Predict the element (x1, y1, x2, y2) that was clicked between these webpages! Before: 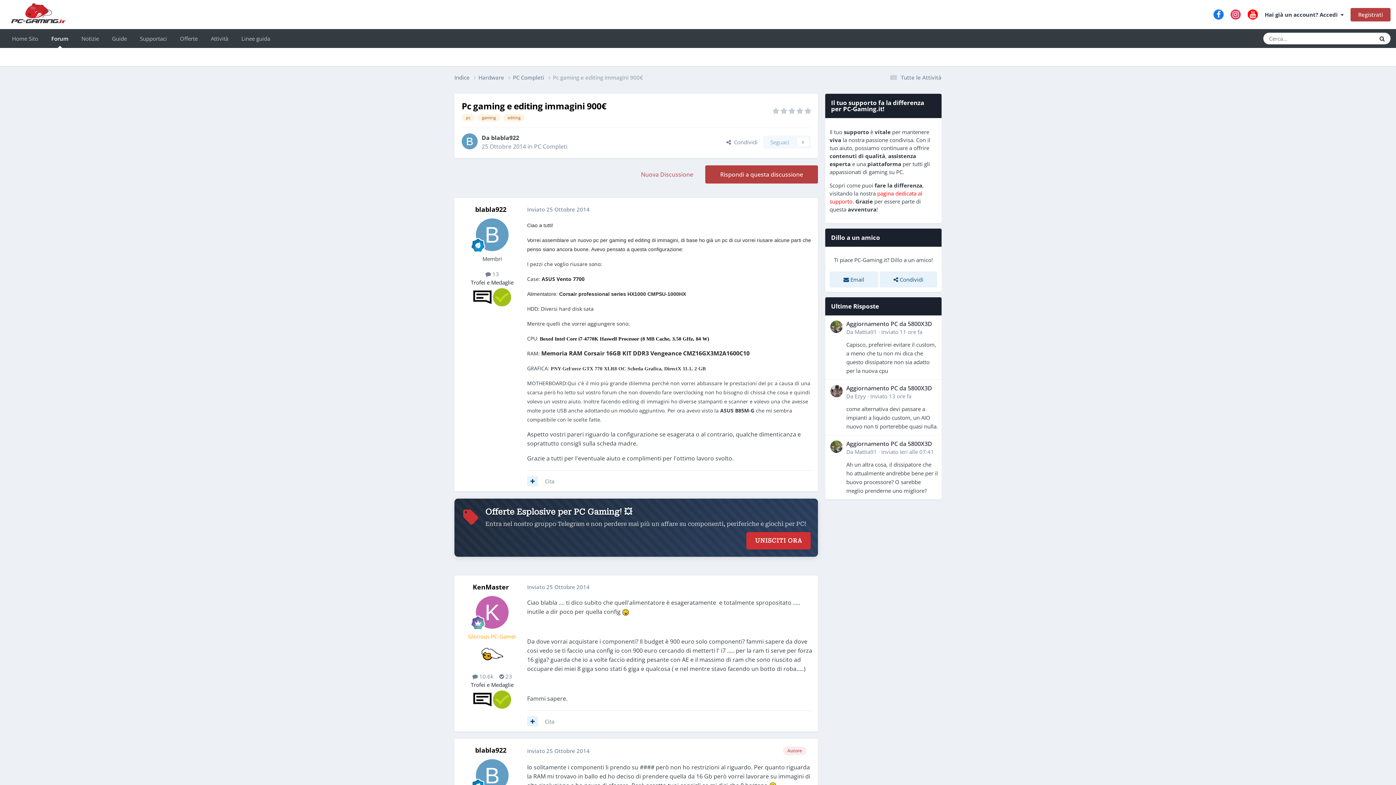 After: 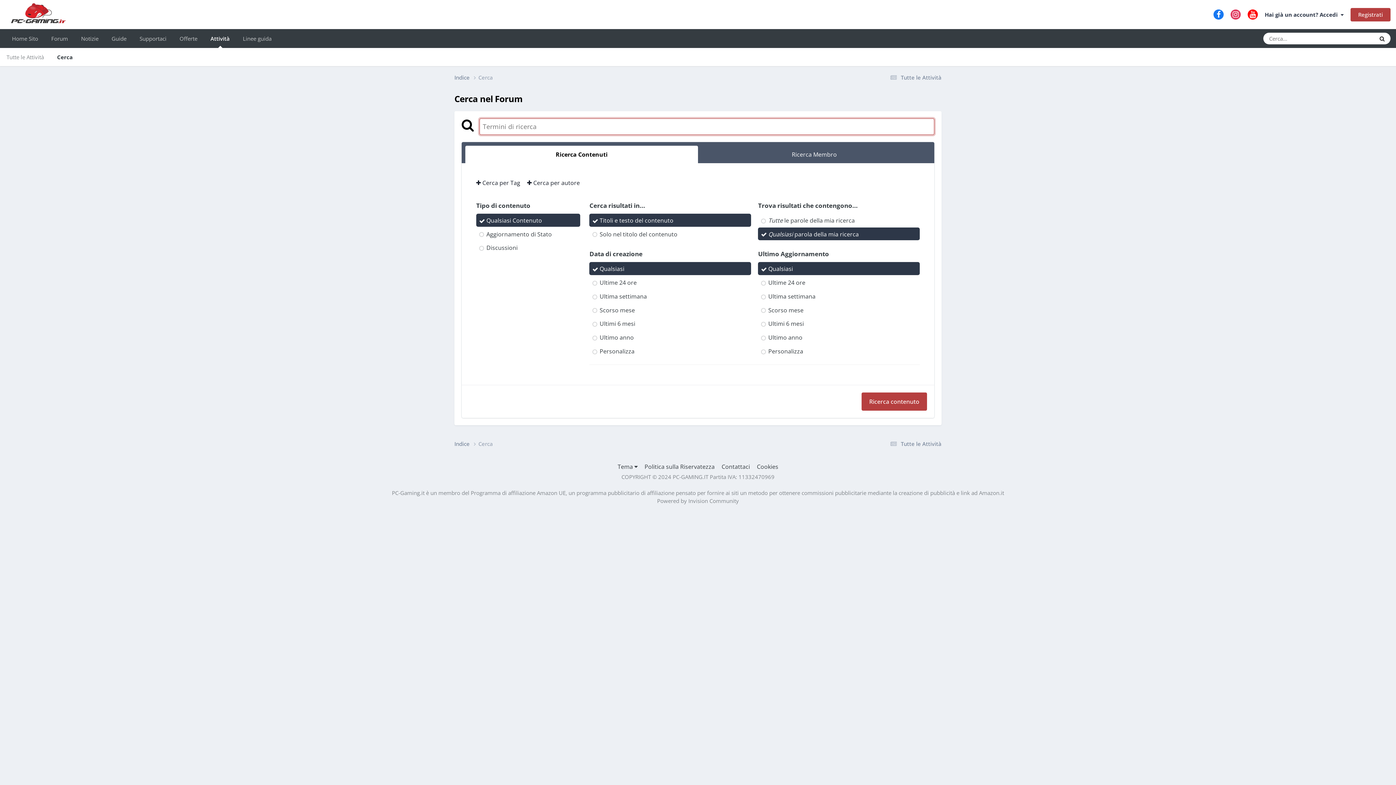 Action: label: Cerca bbox: (1374, 32, 1390, 44)